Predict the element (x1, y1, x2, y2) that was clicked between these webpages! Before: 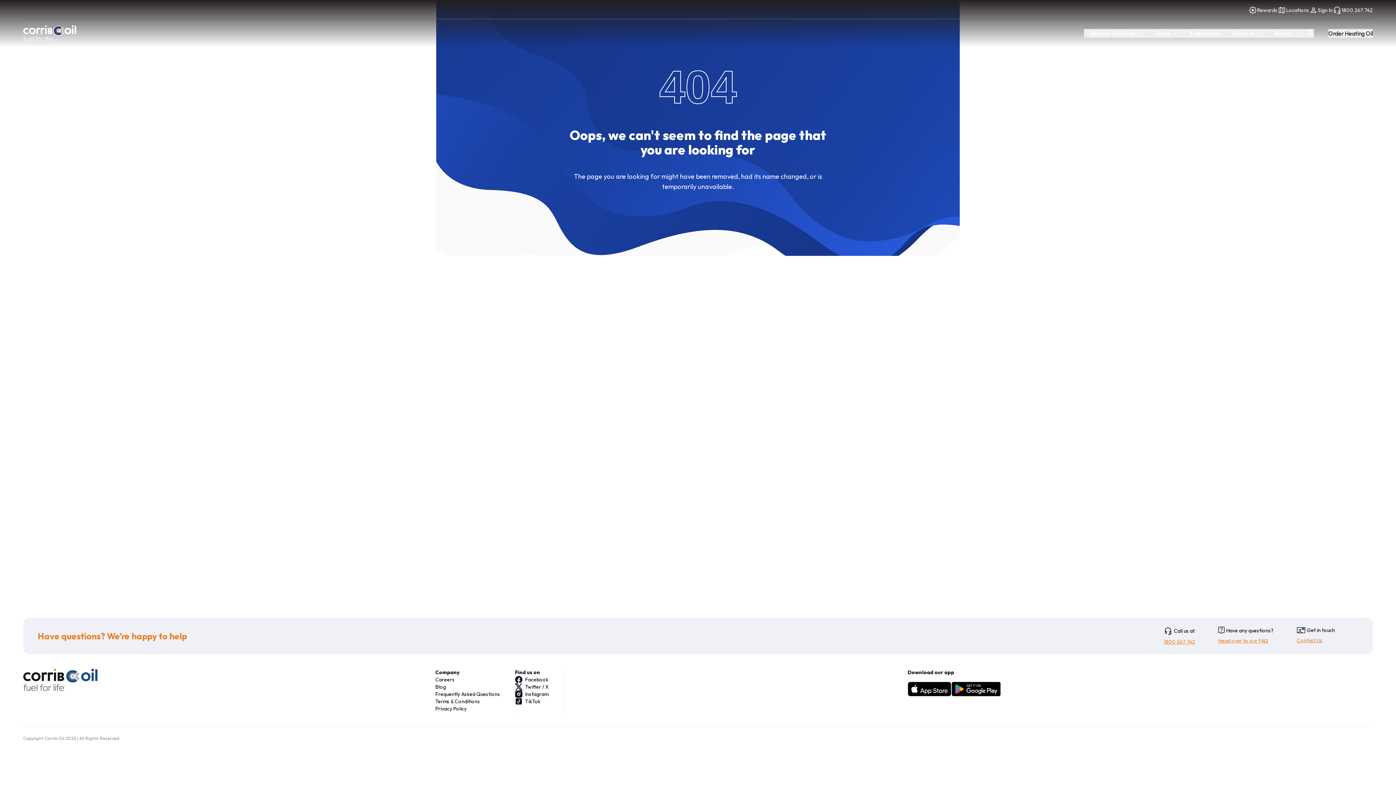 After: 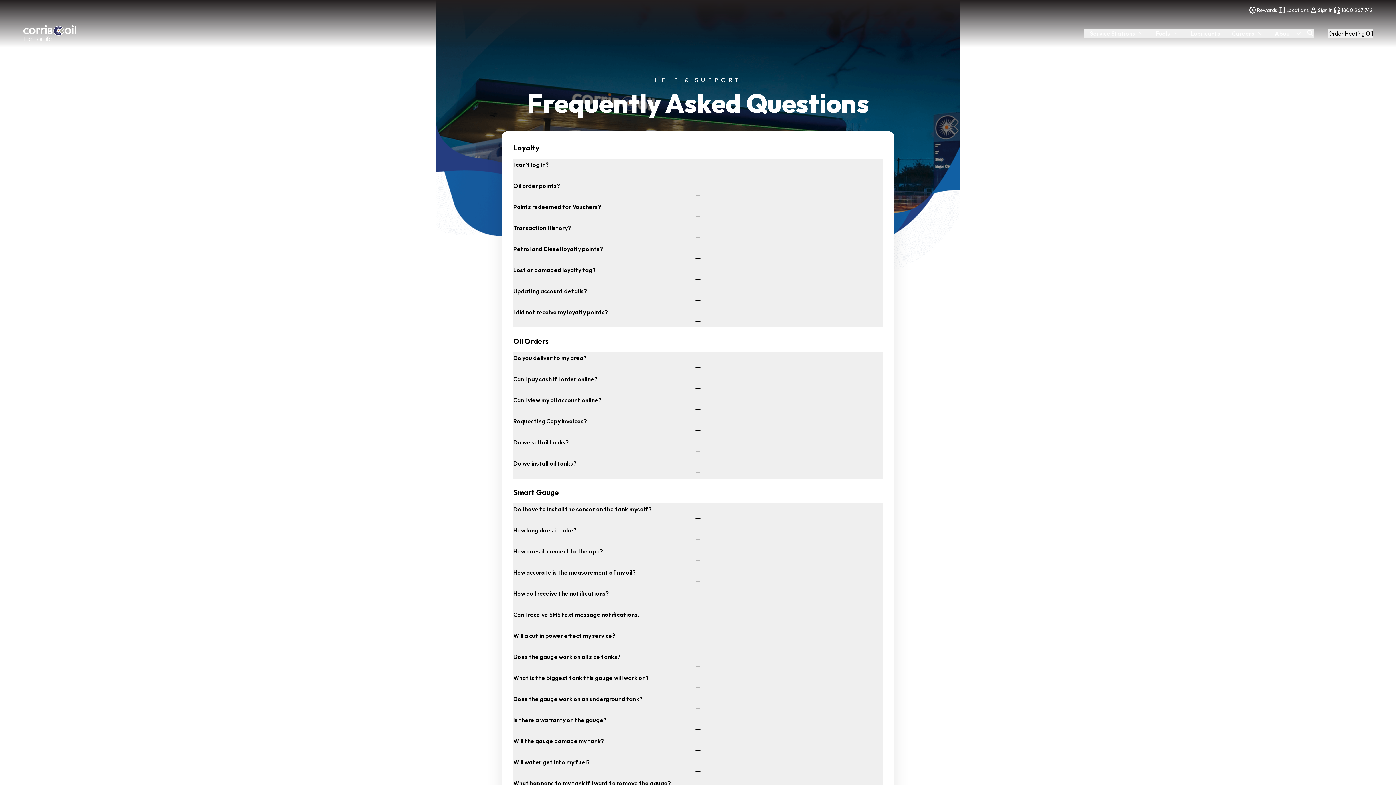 Action: bbox: (1218, 637, 1273, 644) label: Head over to our FAQ